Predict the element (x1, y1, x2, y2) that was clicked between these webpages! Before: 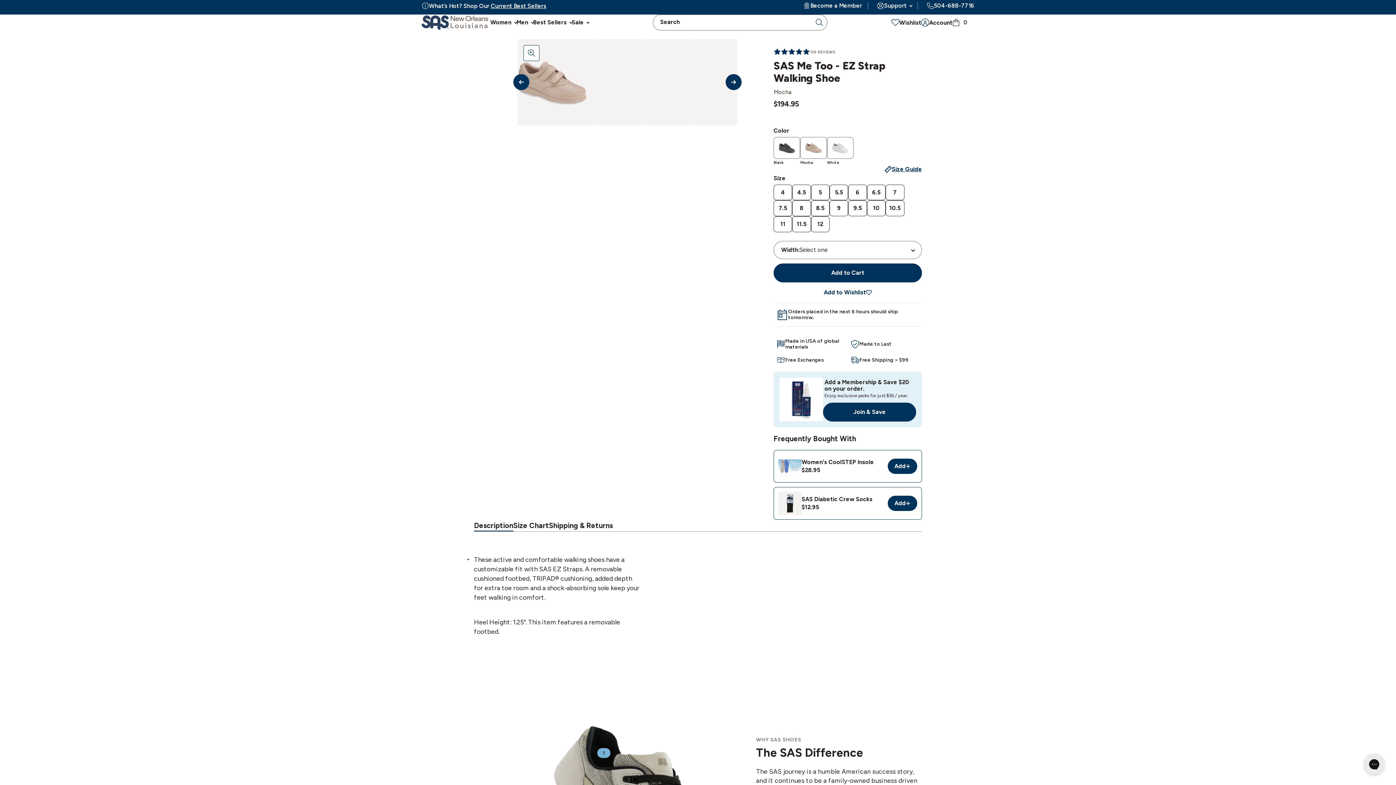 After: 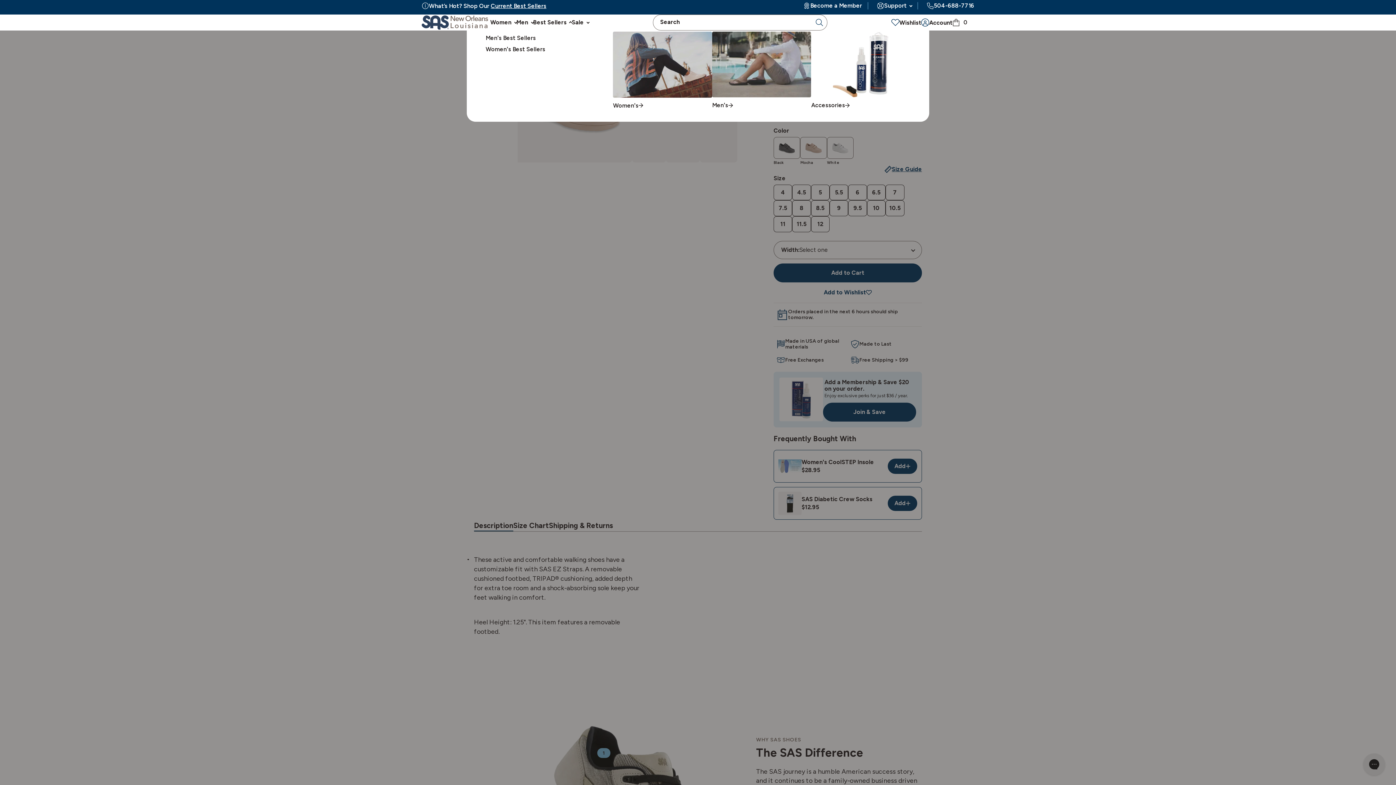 Action: label: Best Sellers bbox: (533, 16, 571, 28)